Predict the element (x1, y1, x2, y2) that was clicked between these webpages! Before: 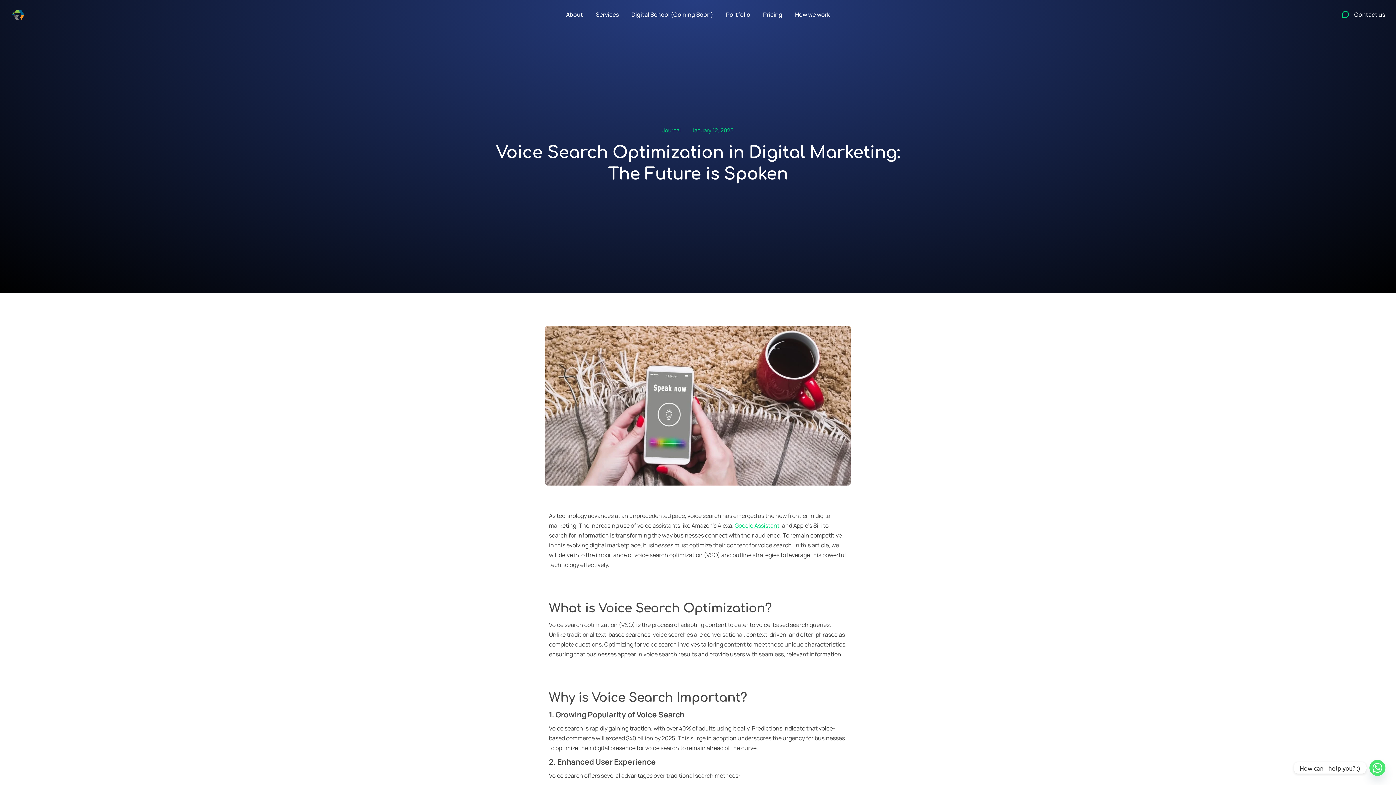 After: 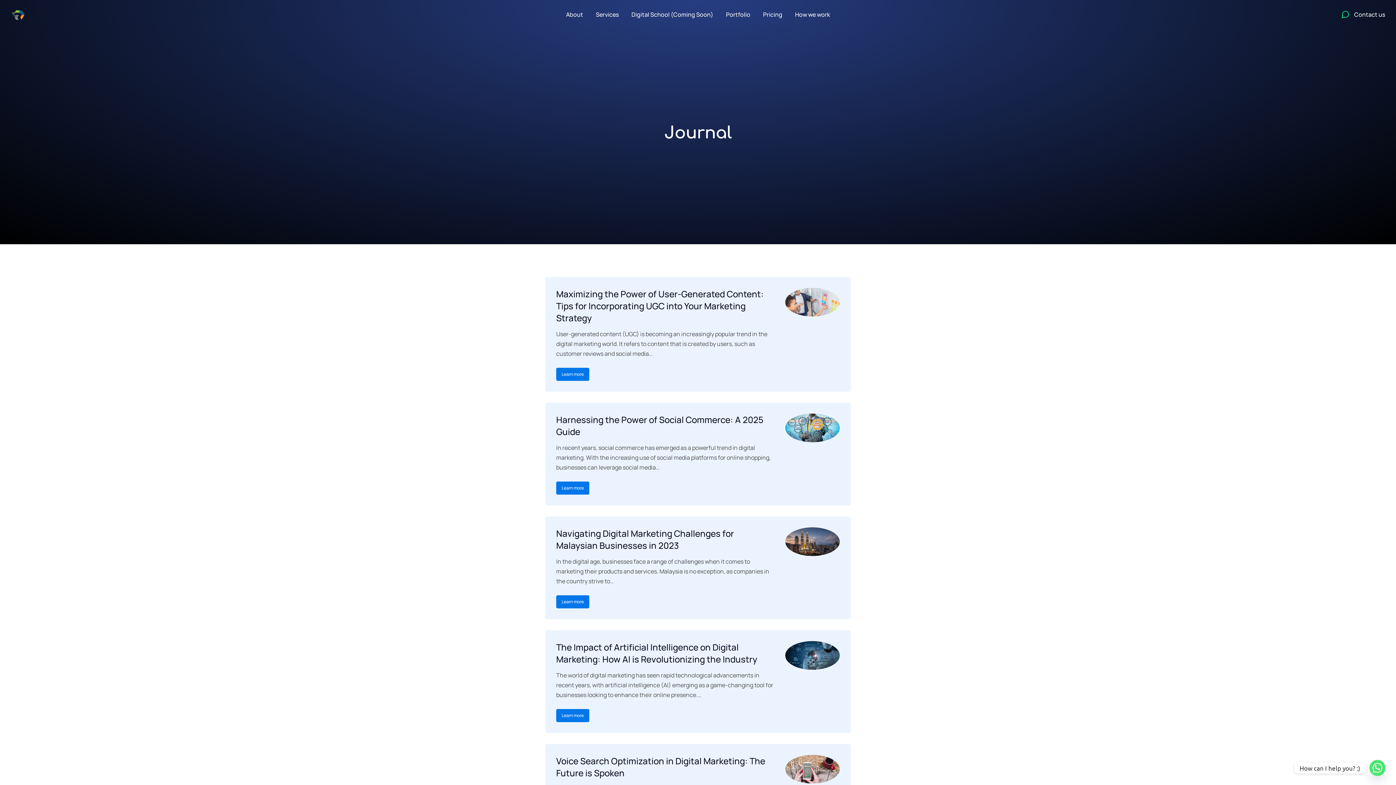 Action: label: Journal bbox: (662, 126, 681, 134)